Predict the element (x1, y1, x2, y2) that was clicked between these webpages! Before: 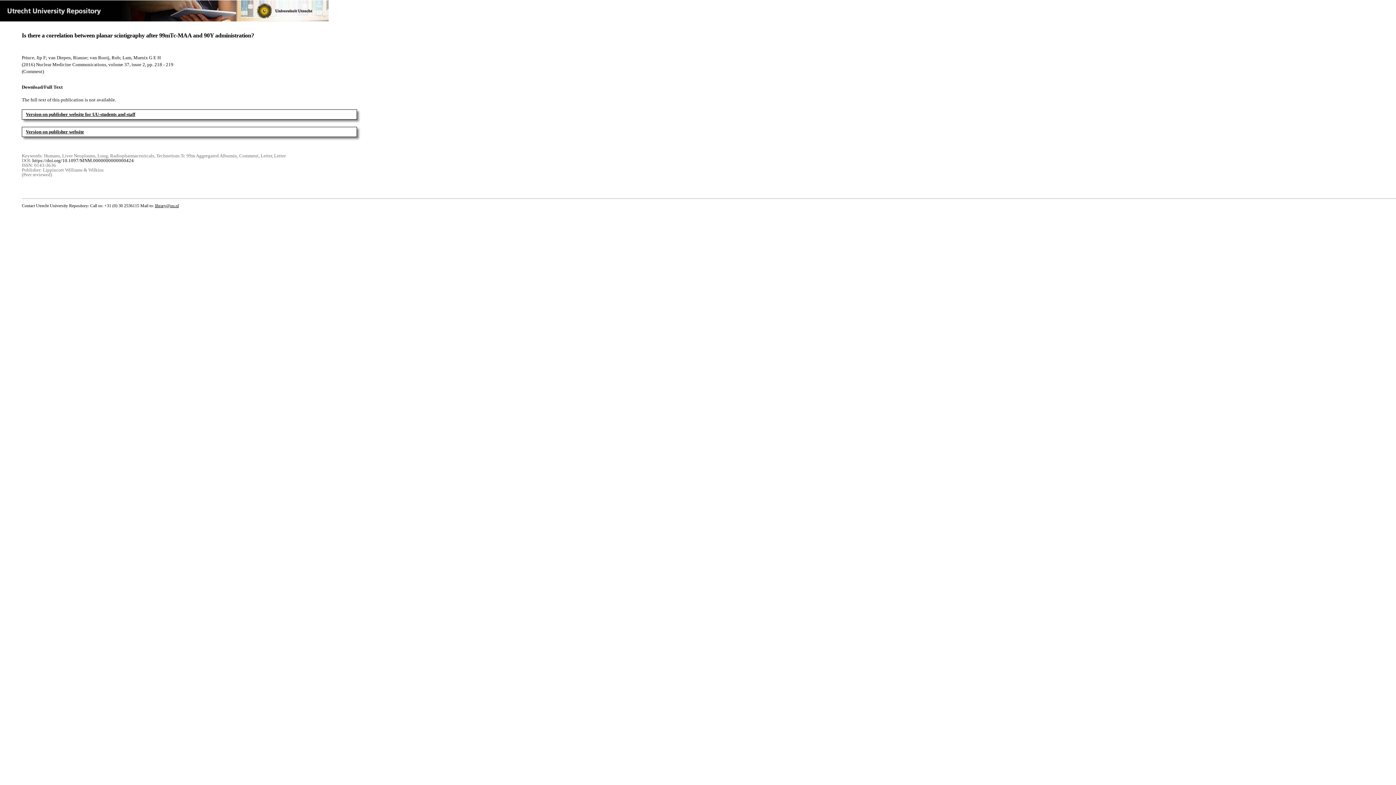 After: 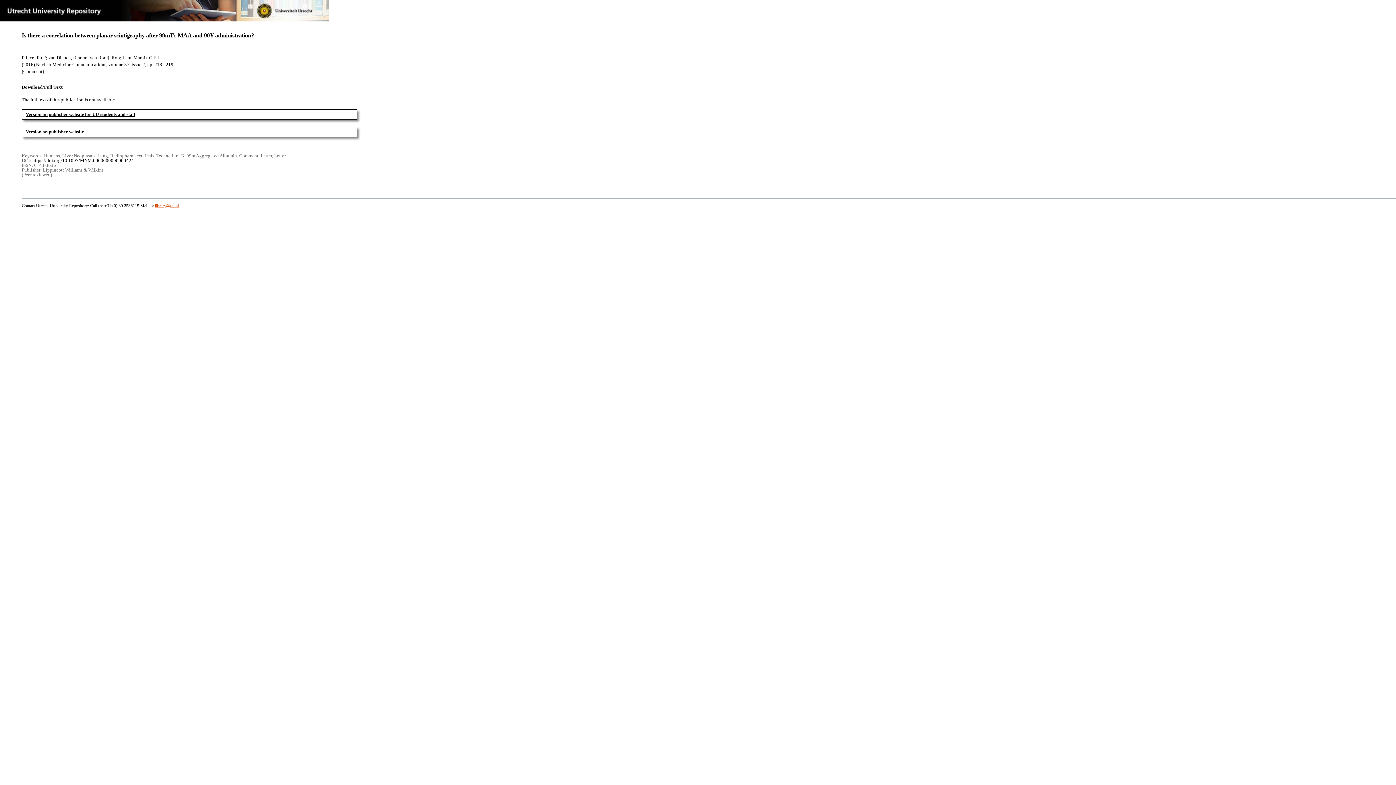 Action: bbox: (154, 203, 178, 208) label: library@uu.nl